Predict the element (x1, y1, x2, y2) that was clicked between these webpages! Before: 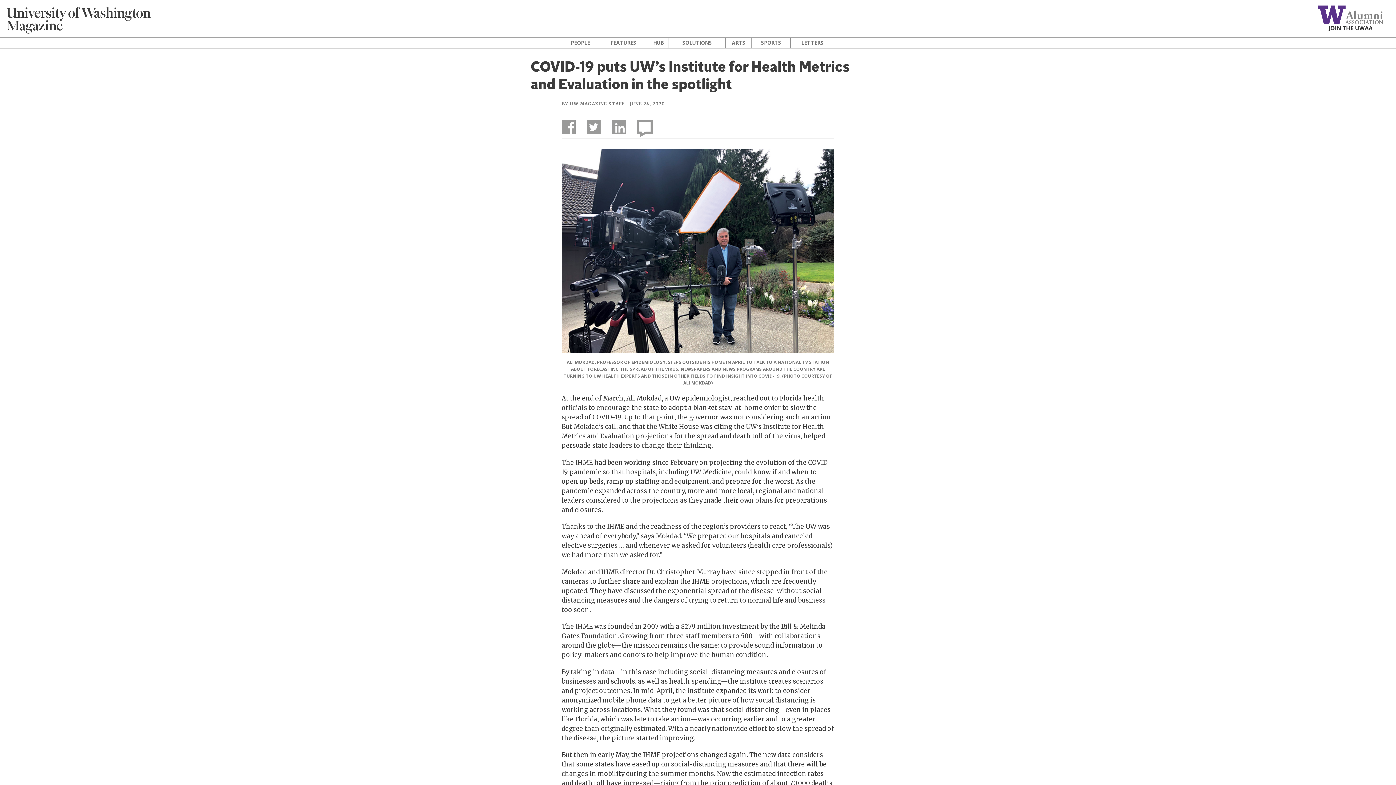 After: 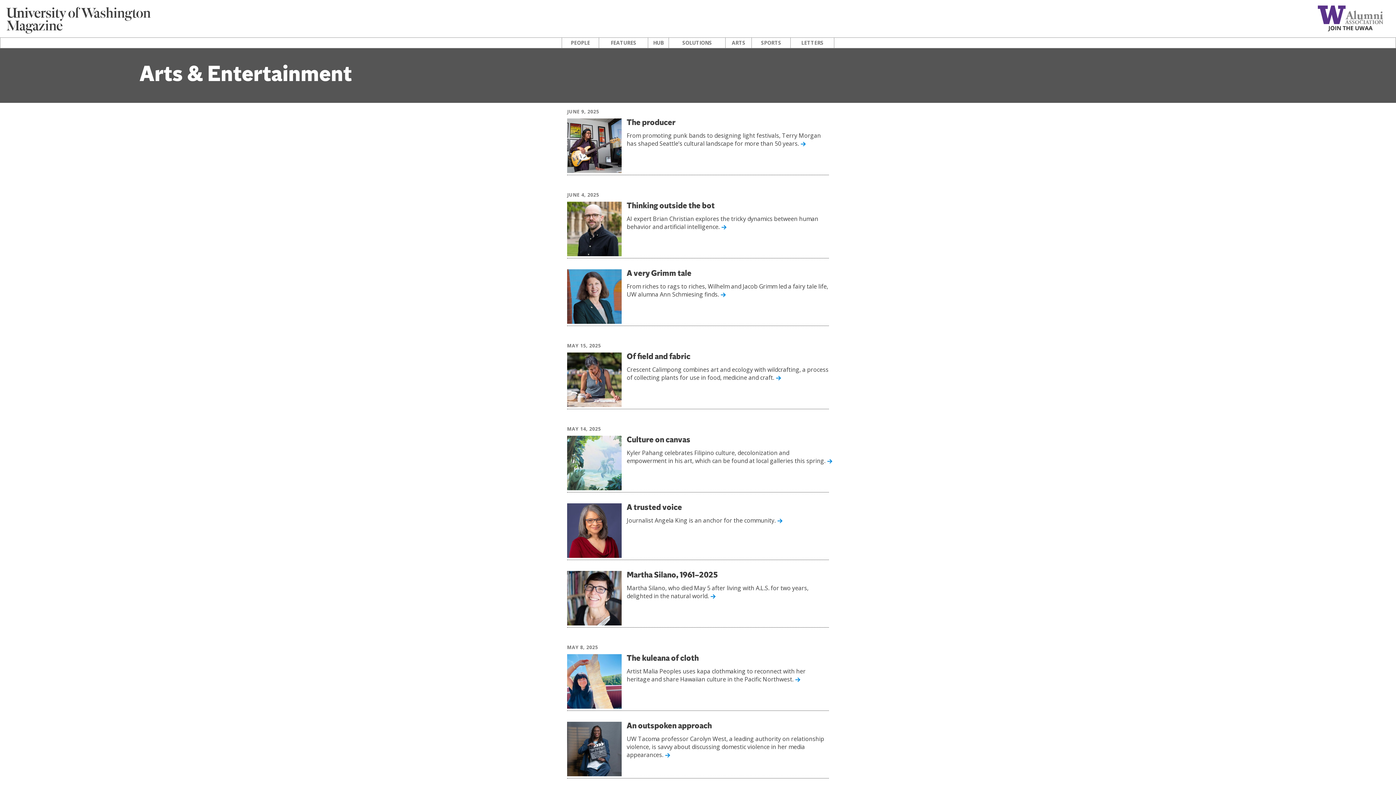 Action: bbox: (725, 39, 751, 46) label: ARTS